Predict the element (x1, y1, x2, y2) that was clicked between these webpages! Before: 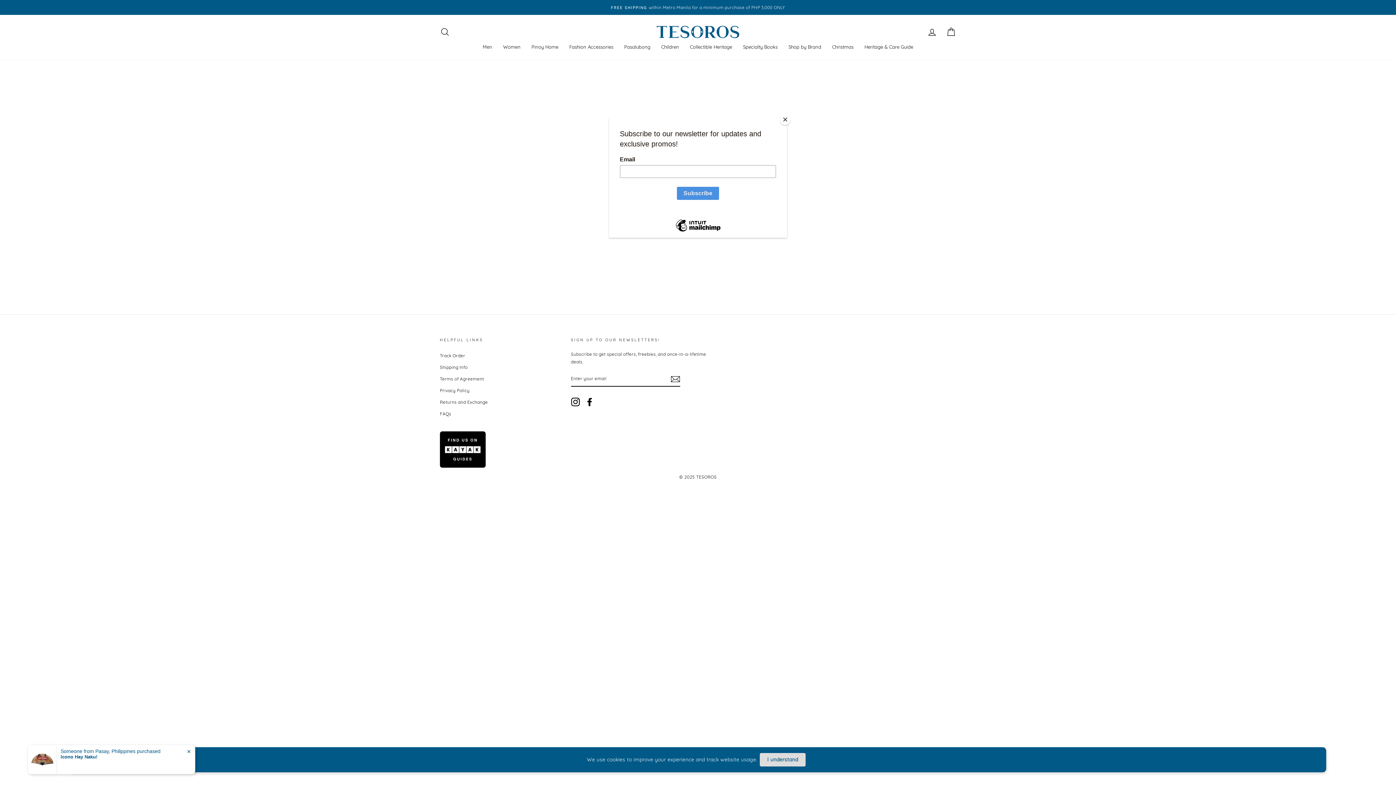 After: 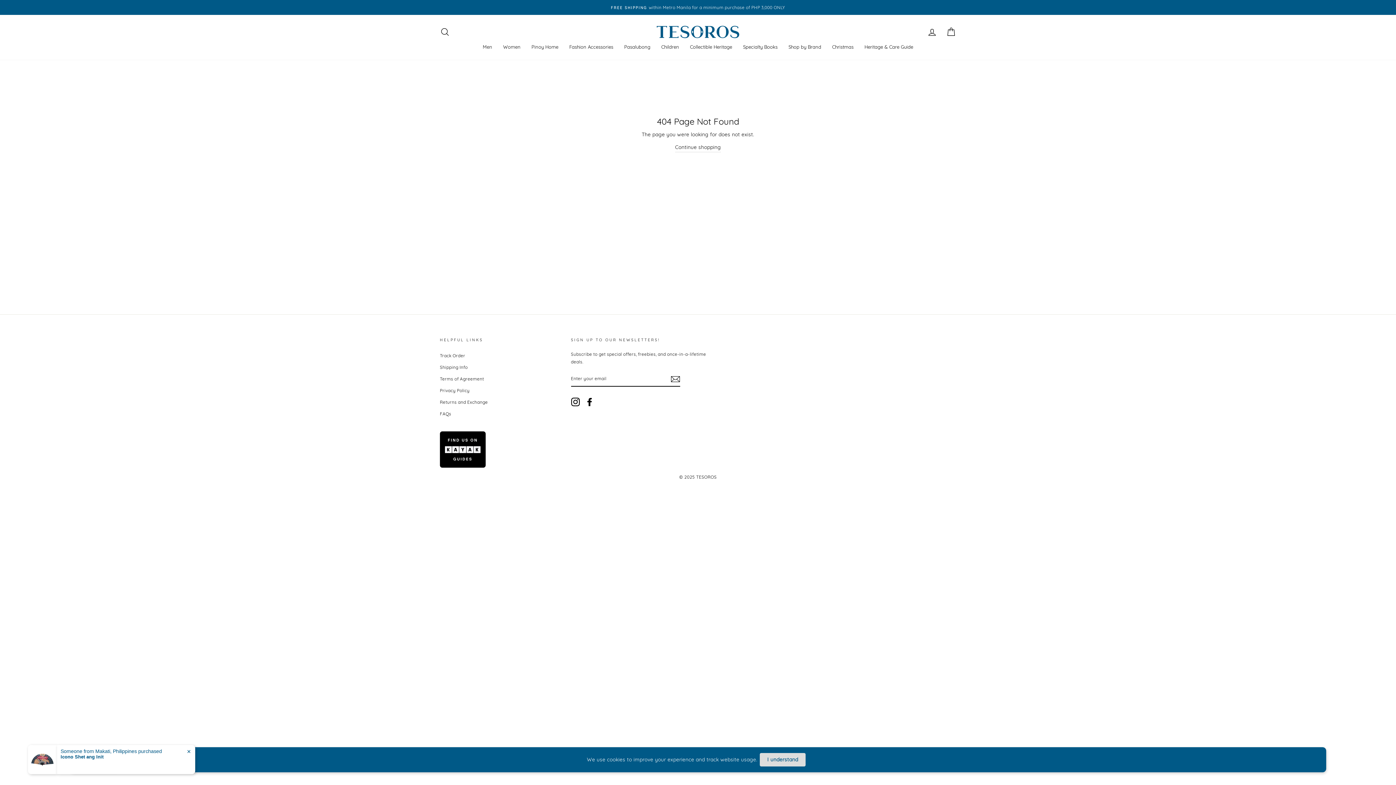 Action: bbox: (780, 114, 790, 125) label: Close